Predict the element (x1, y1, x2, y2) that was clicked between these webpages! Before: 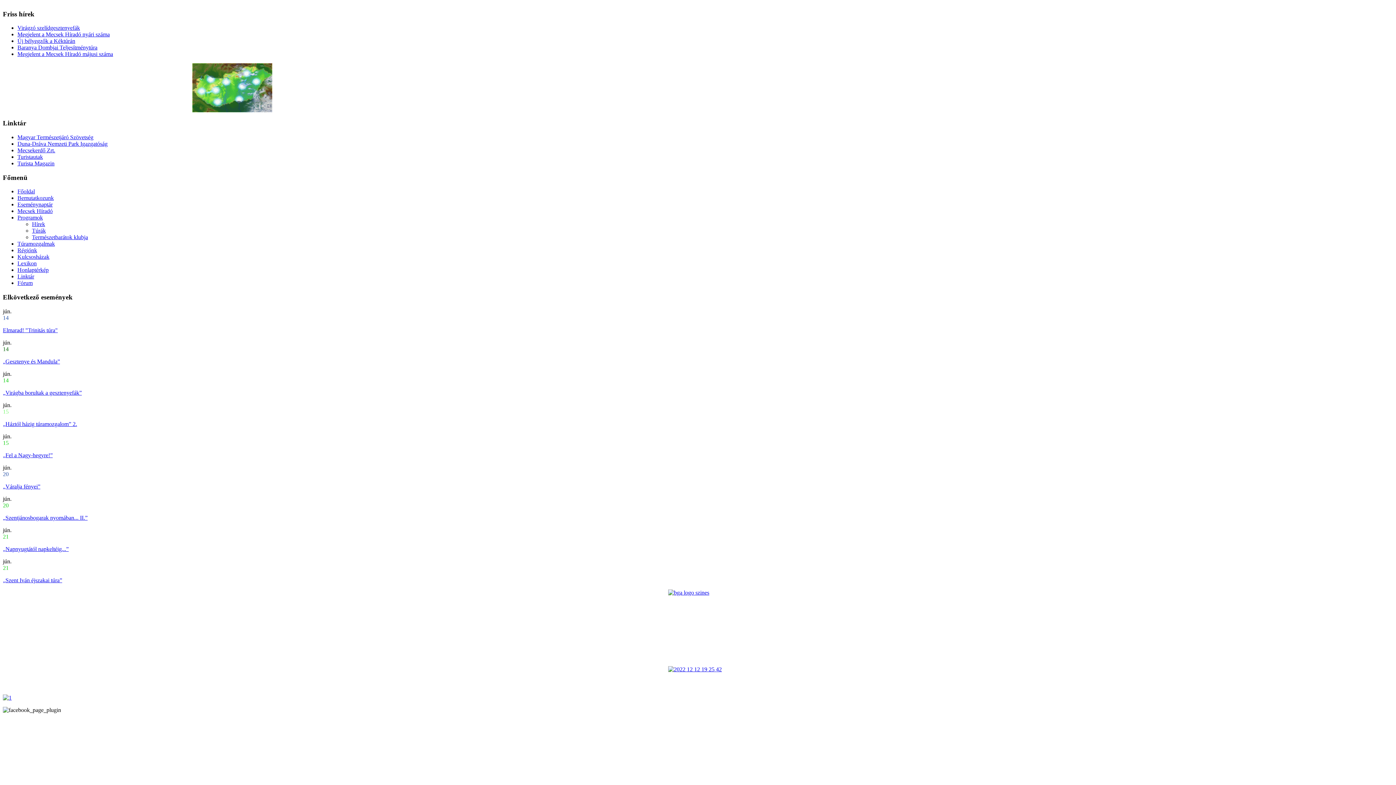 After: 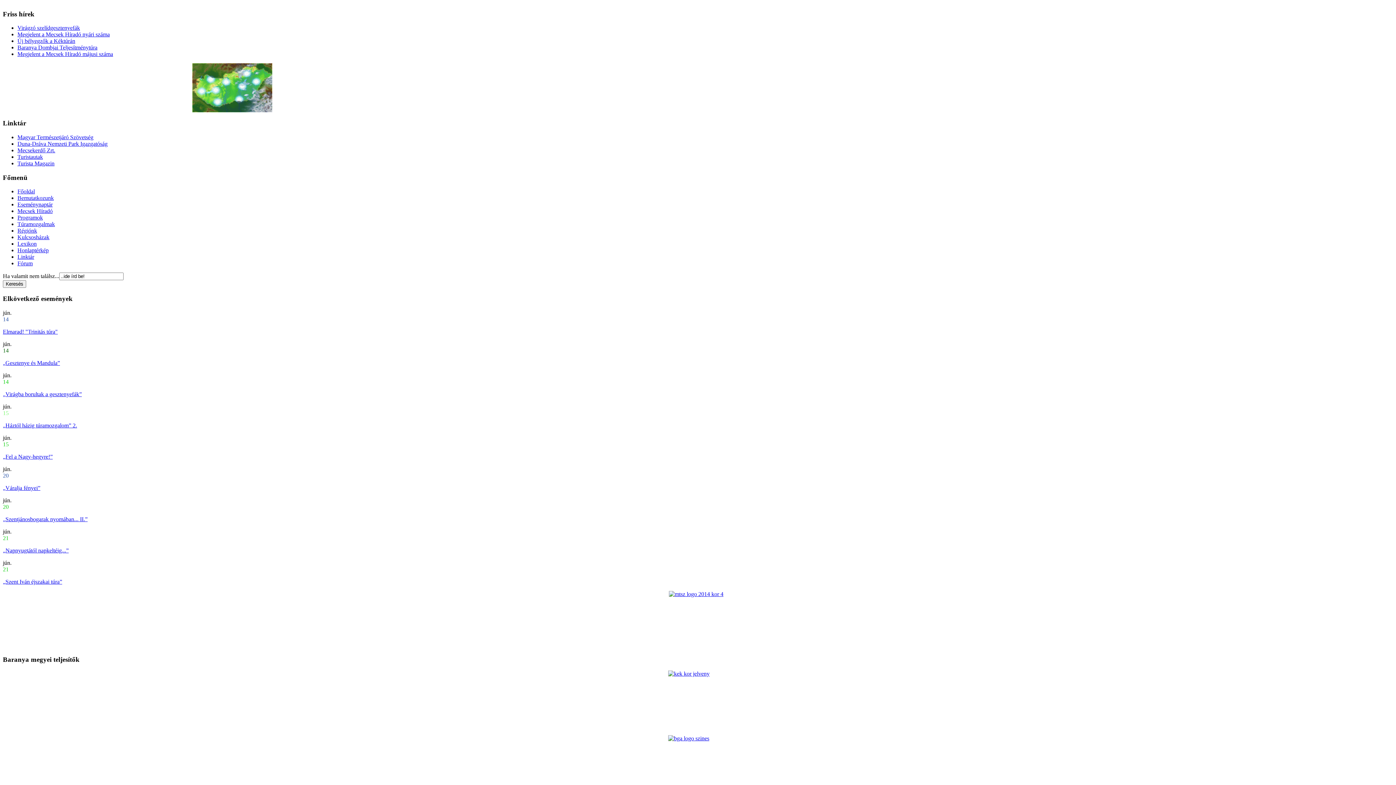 Action: bbox: (2, -1, 3, 4)